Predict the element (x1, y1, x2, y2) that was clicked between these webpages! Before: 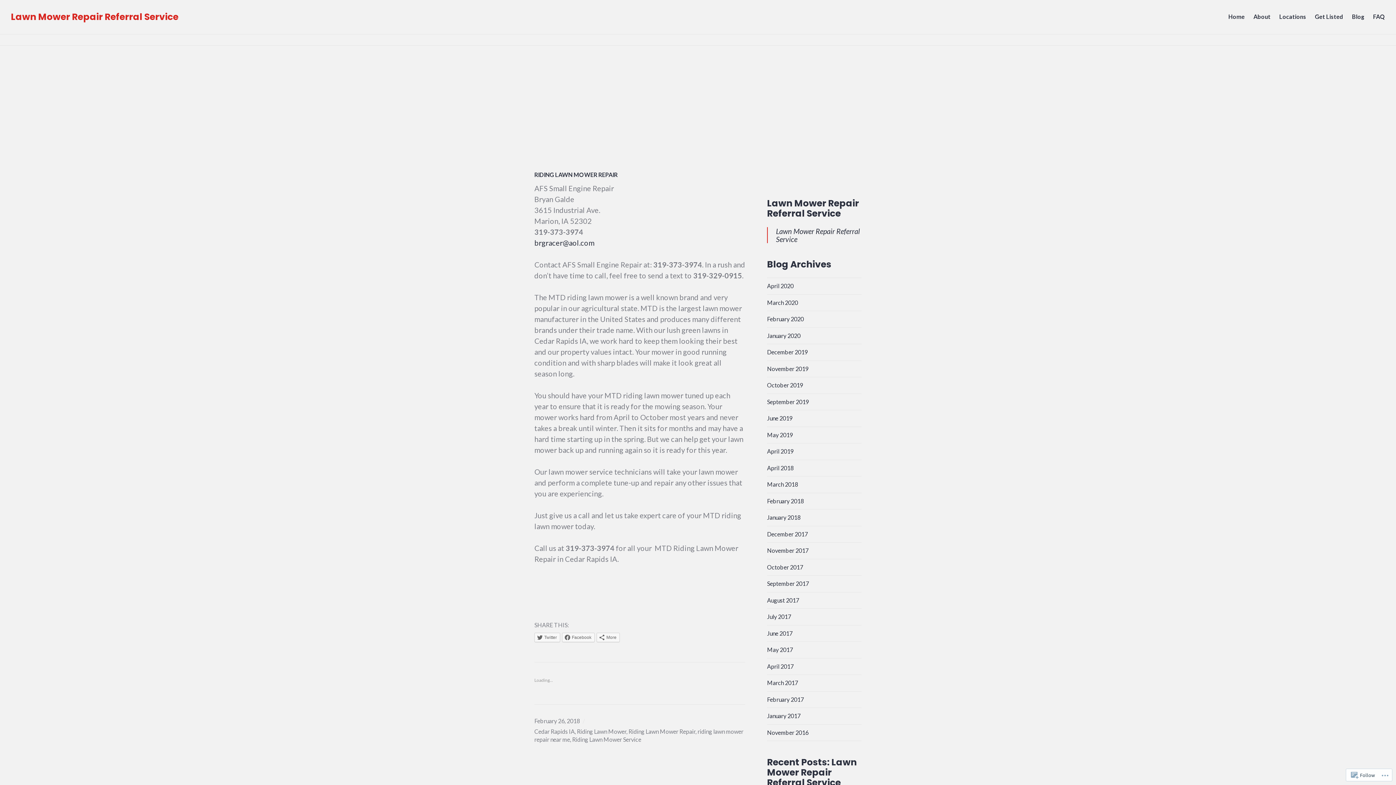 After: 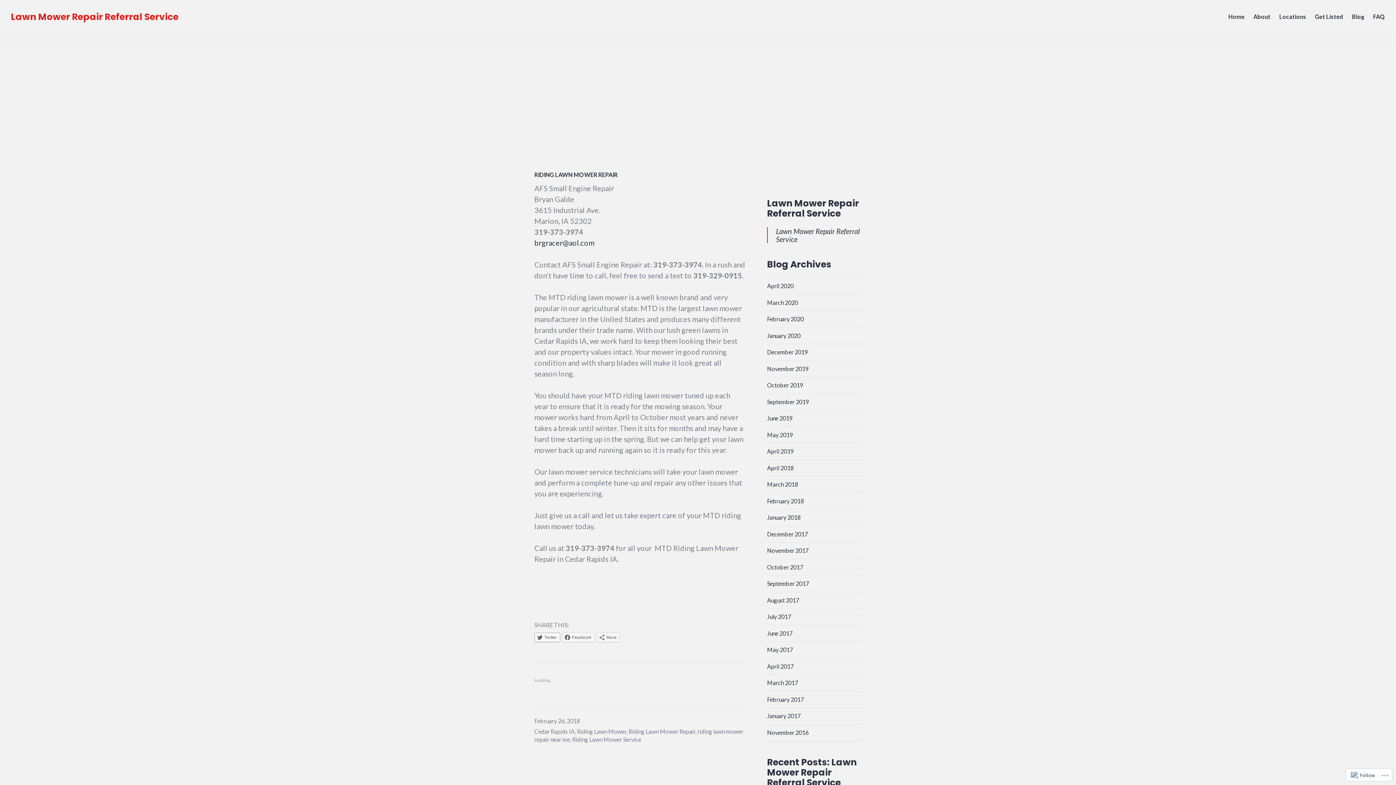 Action: label: Twitter bbox: (534, 633, 560, 642)